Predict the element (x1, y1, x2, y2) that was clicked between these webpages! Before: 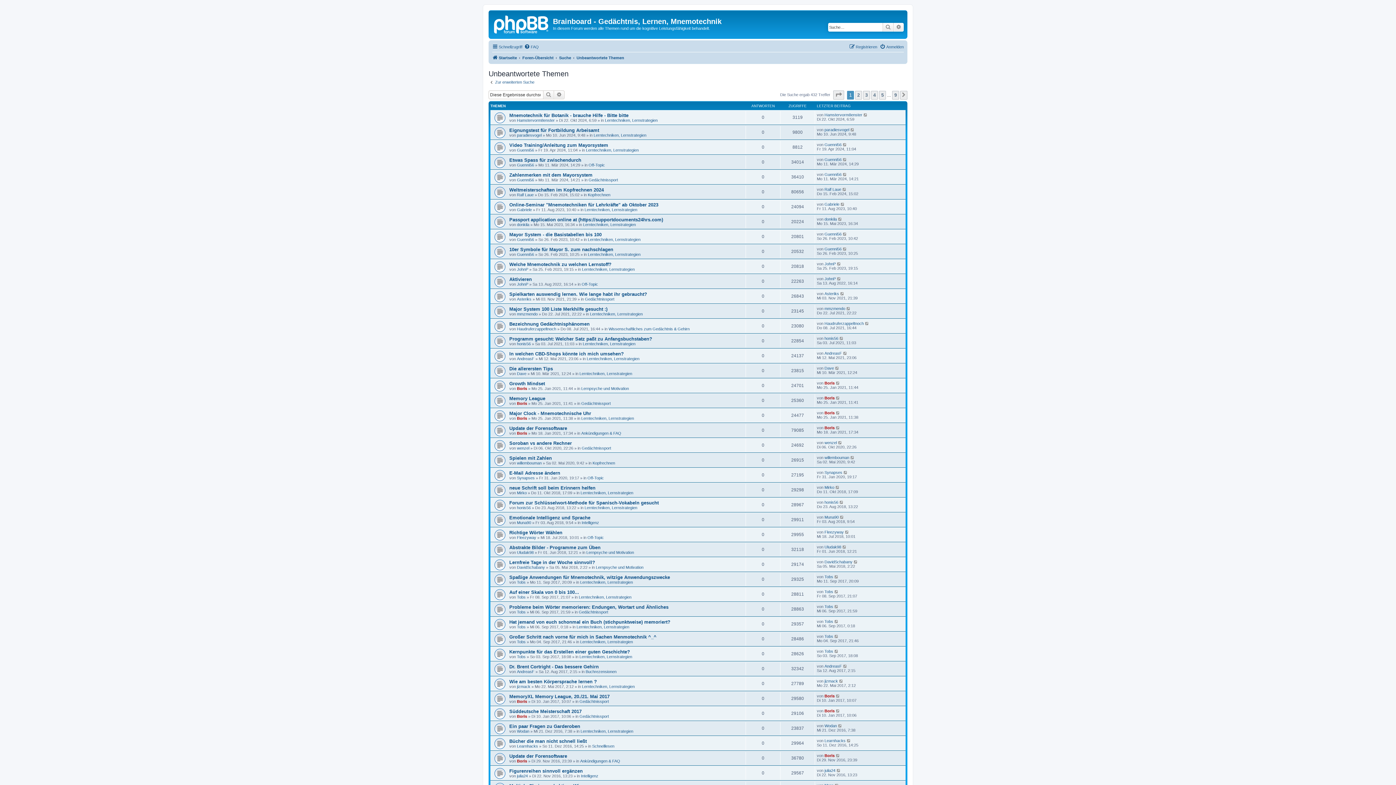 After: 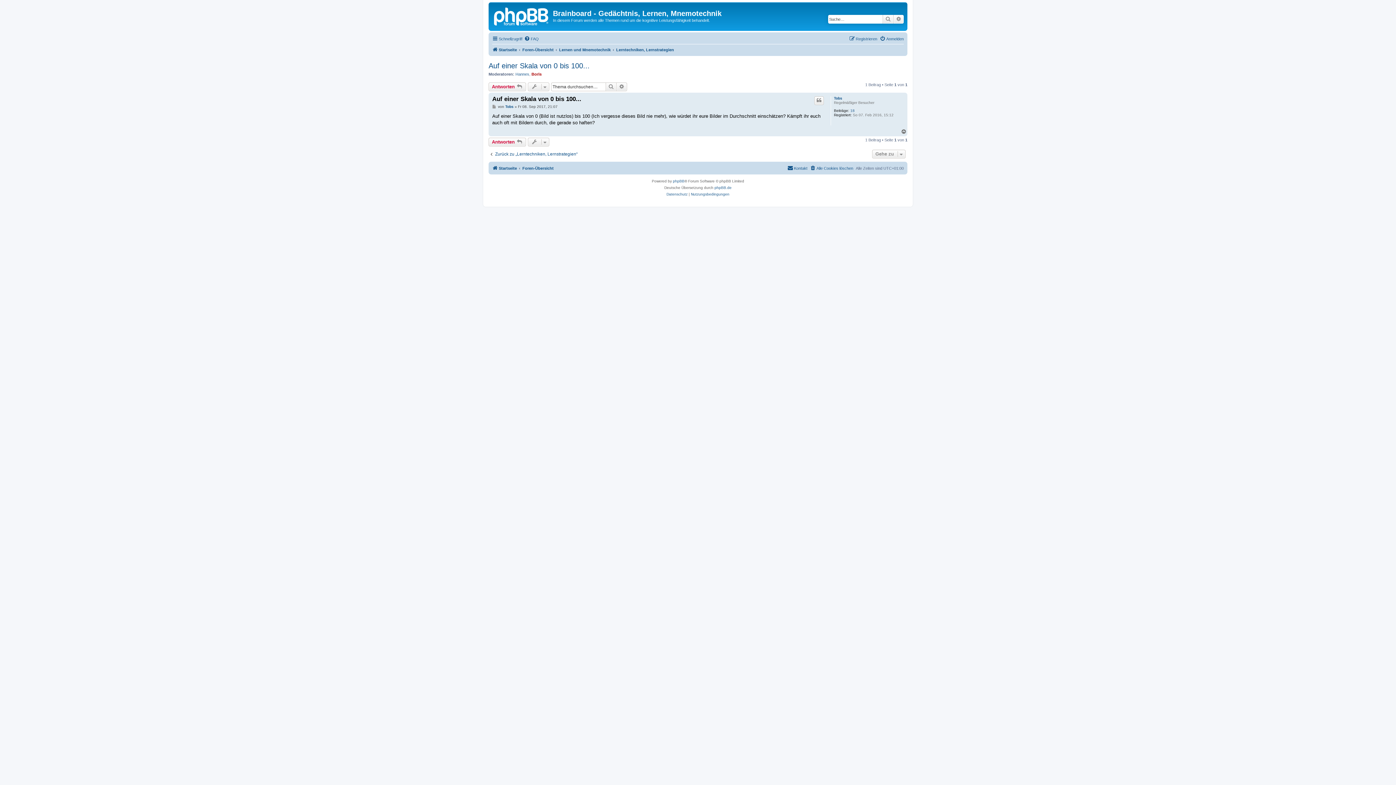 Action: bbox: (834, 589, 839, 594)